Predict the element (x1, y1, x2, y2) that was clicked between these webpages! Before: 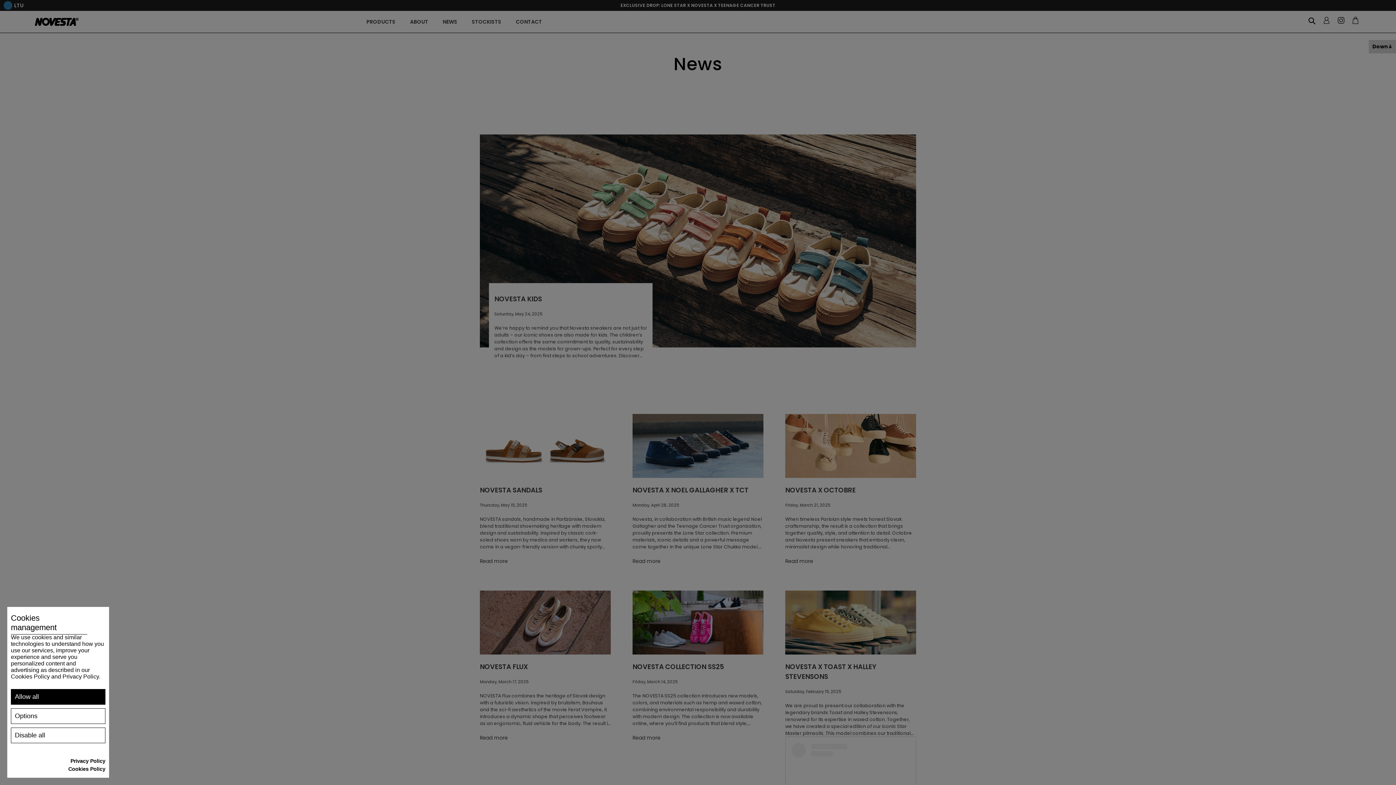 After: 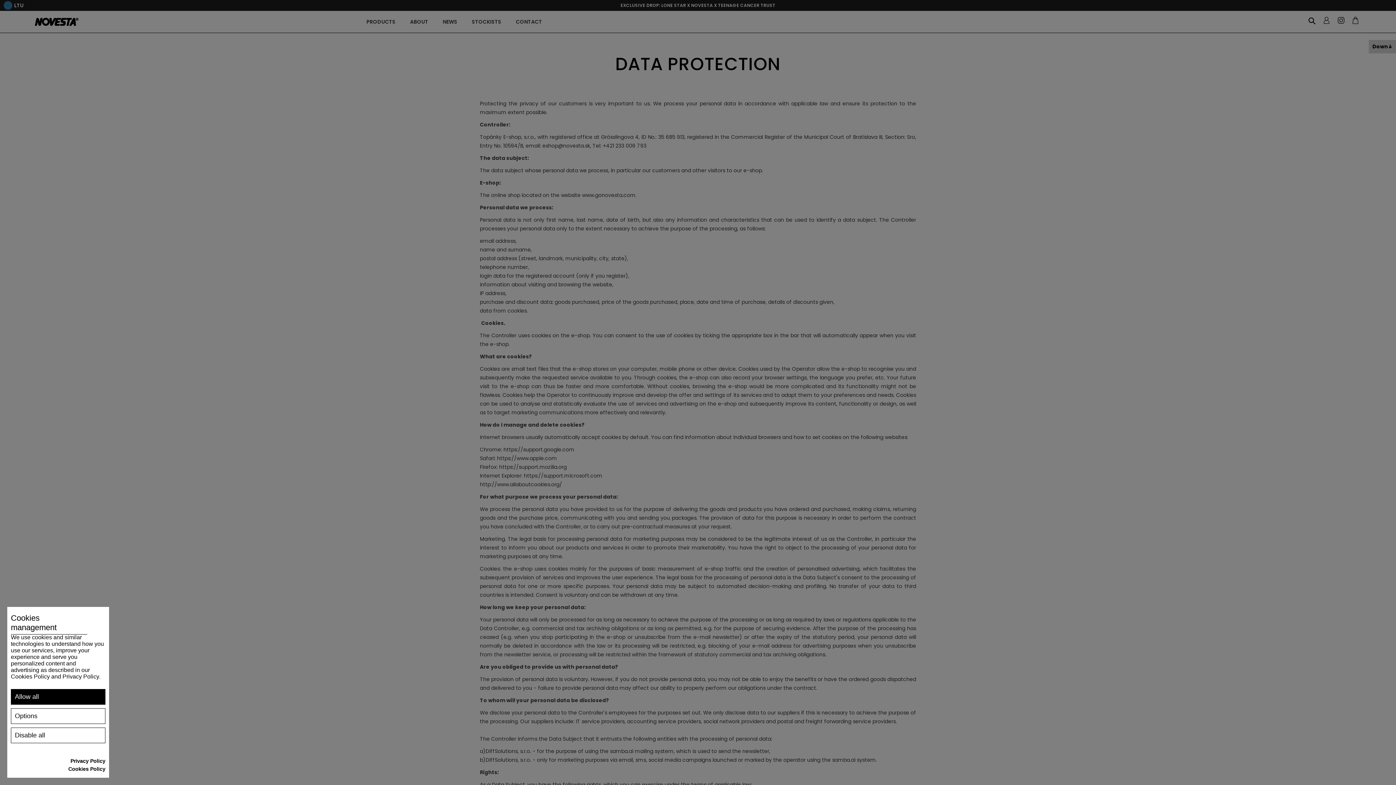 Action: label: Cookies Policy bbox: (68, 766, 105, 772)